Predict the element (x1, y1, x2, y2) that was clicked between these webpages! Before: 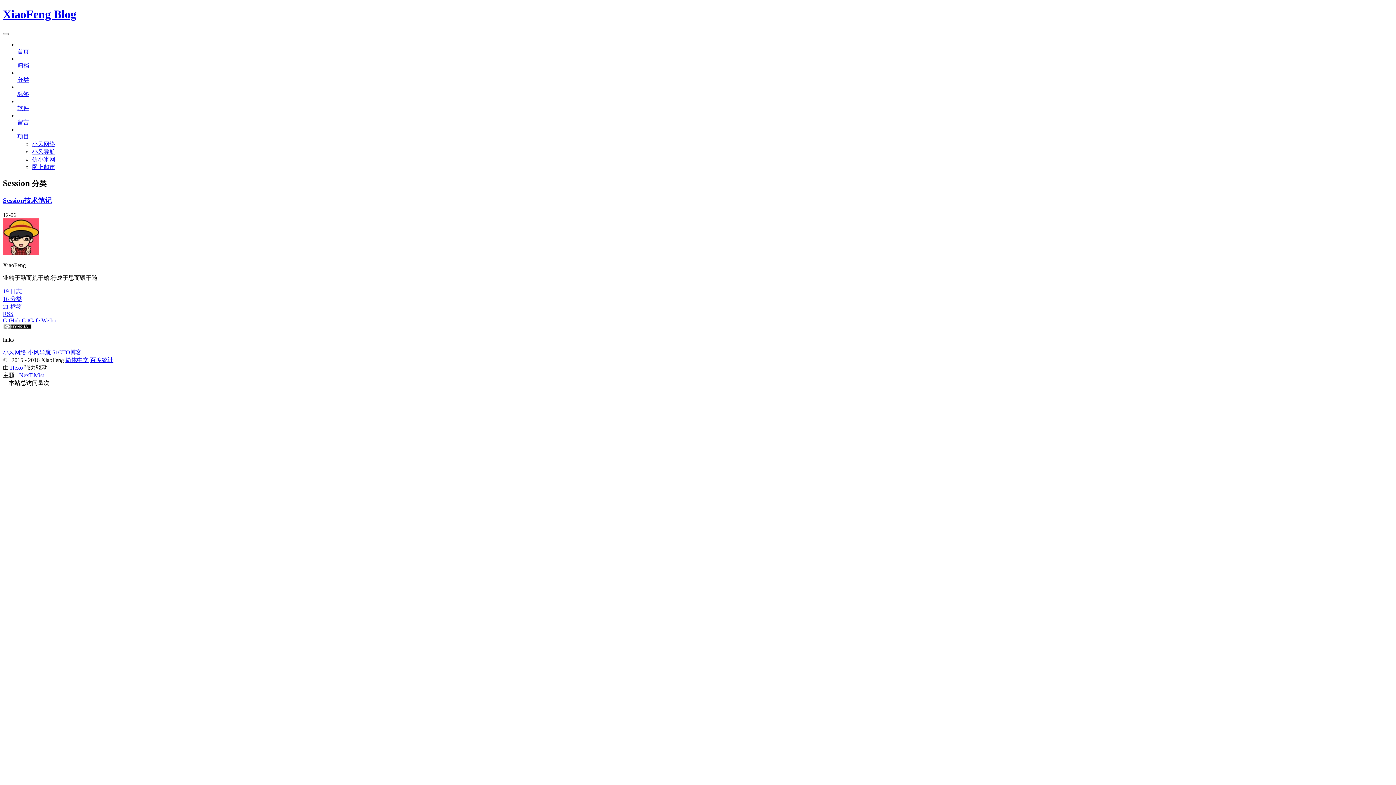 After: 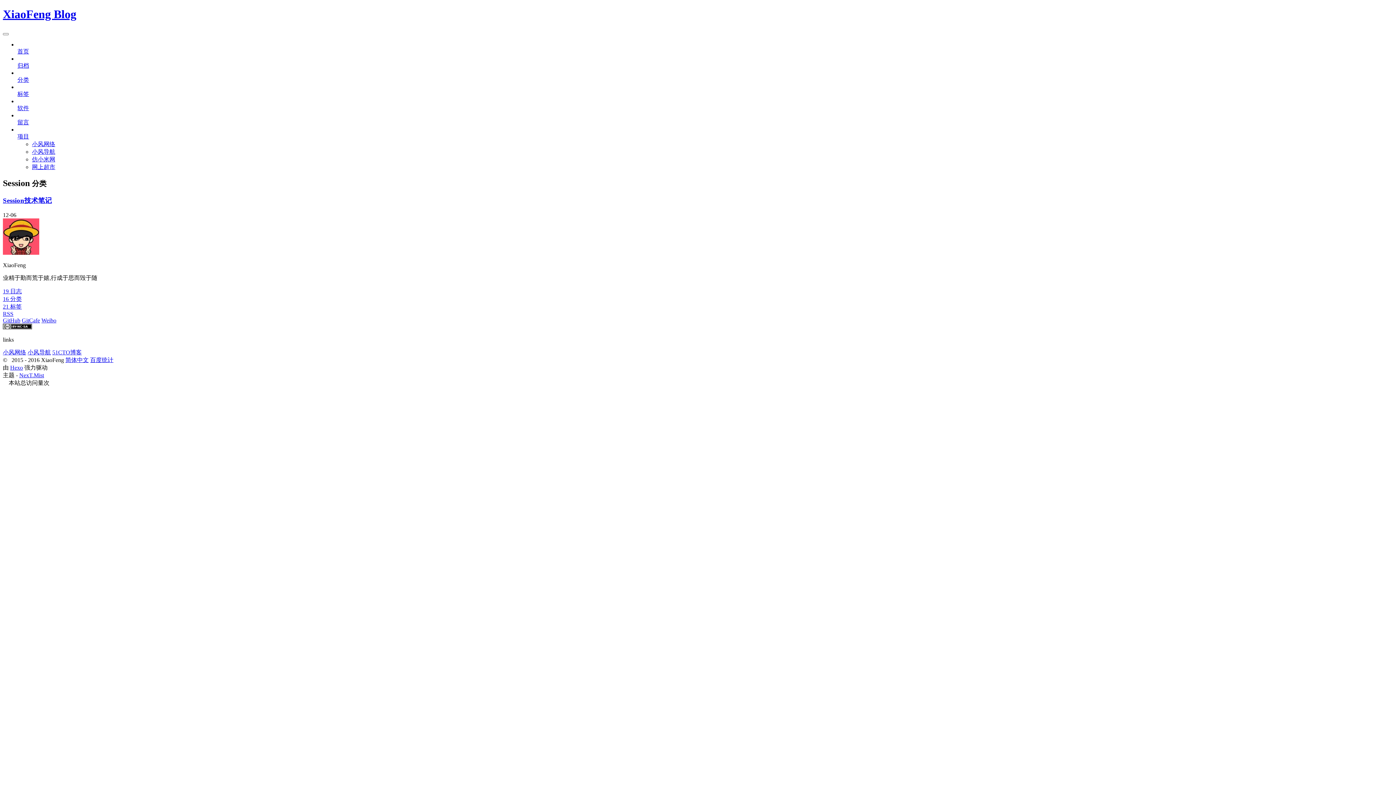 Action: bbox: (21, 317, 40, 323) label: GitCafe